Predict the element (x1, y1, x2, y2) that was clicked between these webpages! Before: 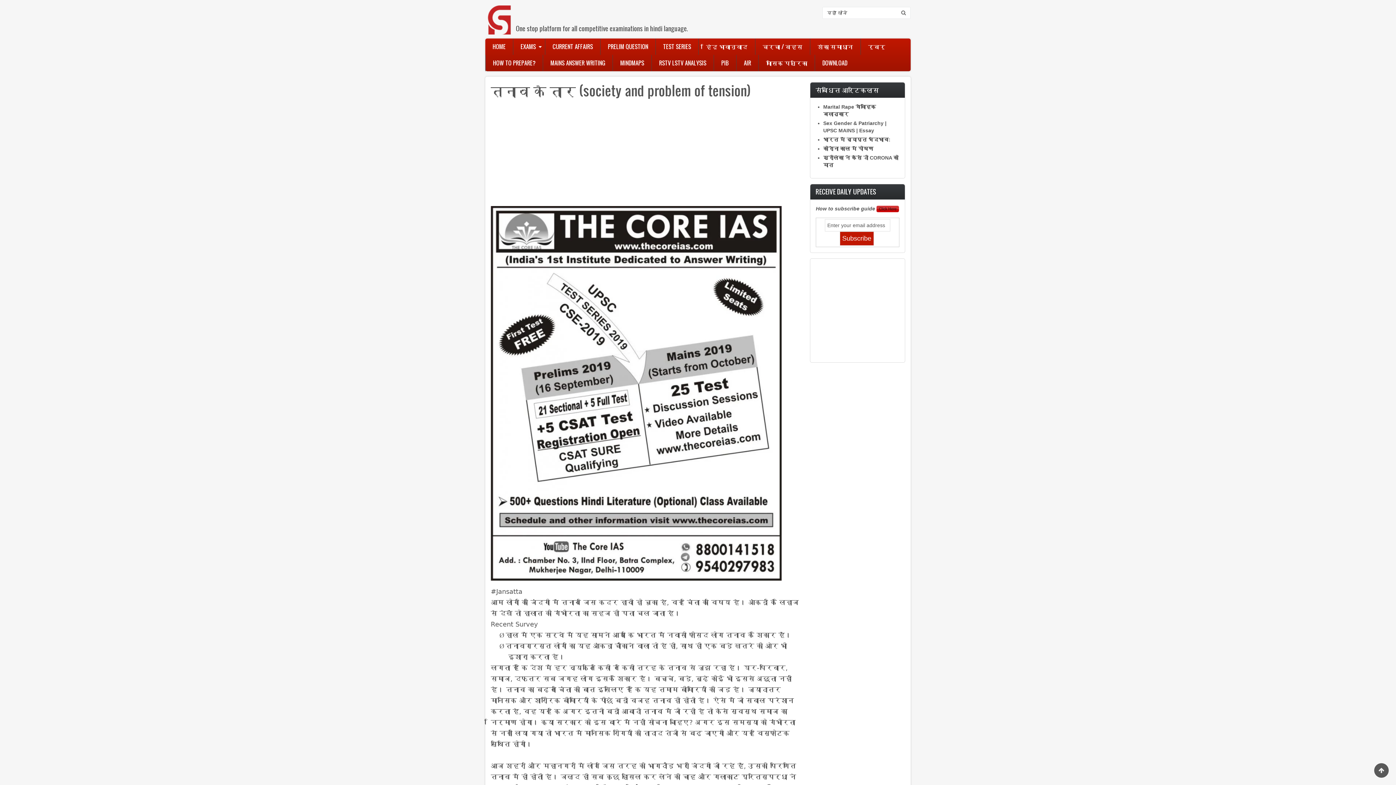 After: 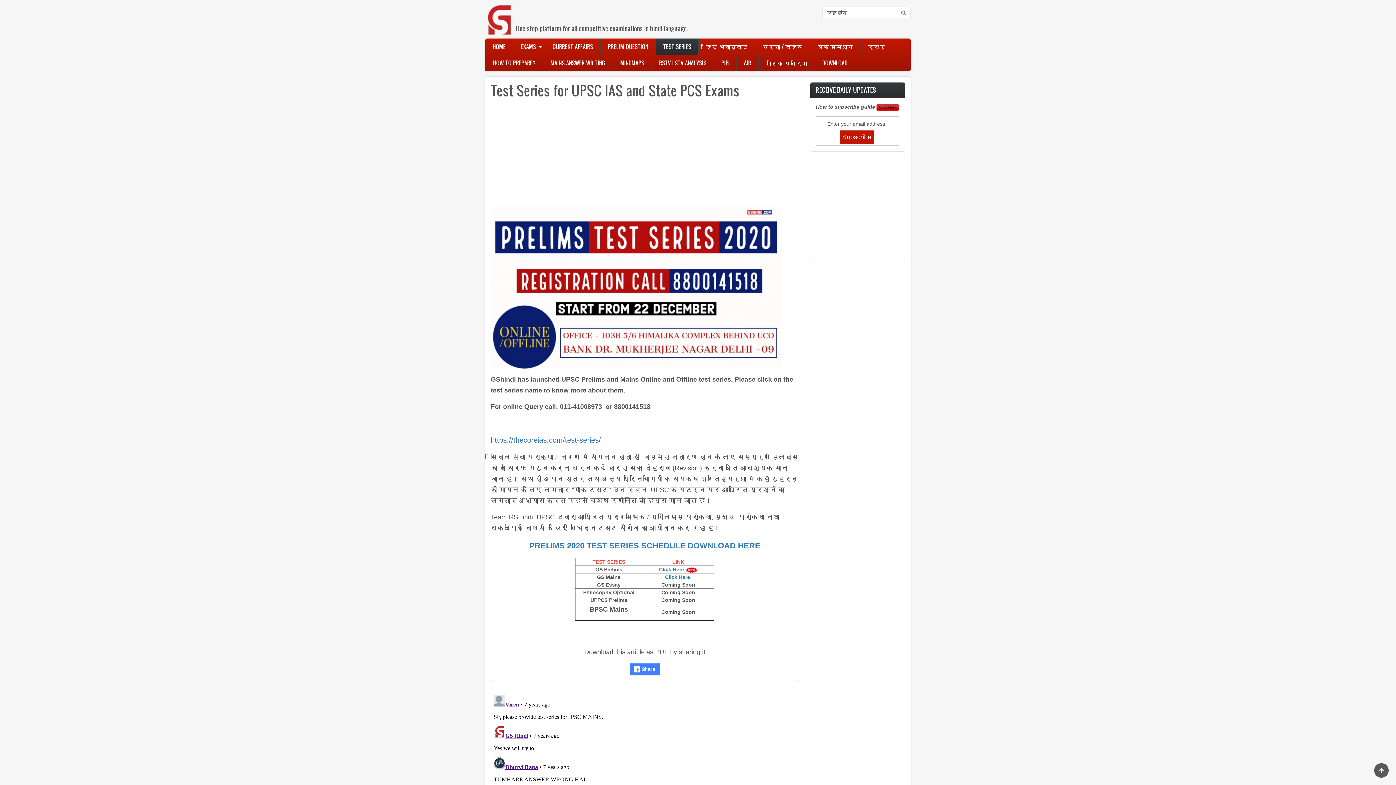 Action: bbox: (656, 38, 698, 54) label: TEST SERIES